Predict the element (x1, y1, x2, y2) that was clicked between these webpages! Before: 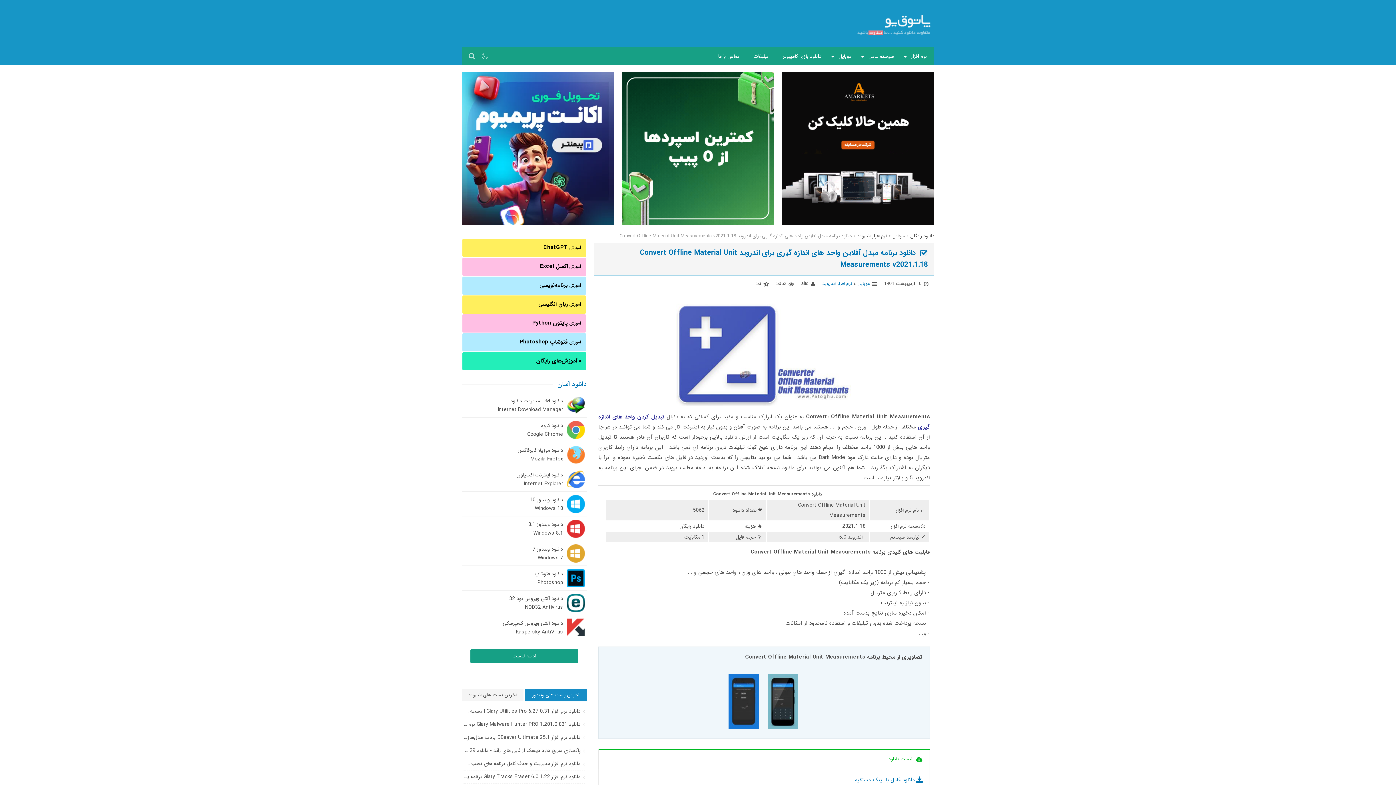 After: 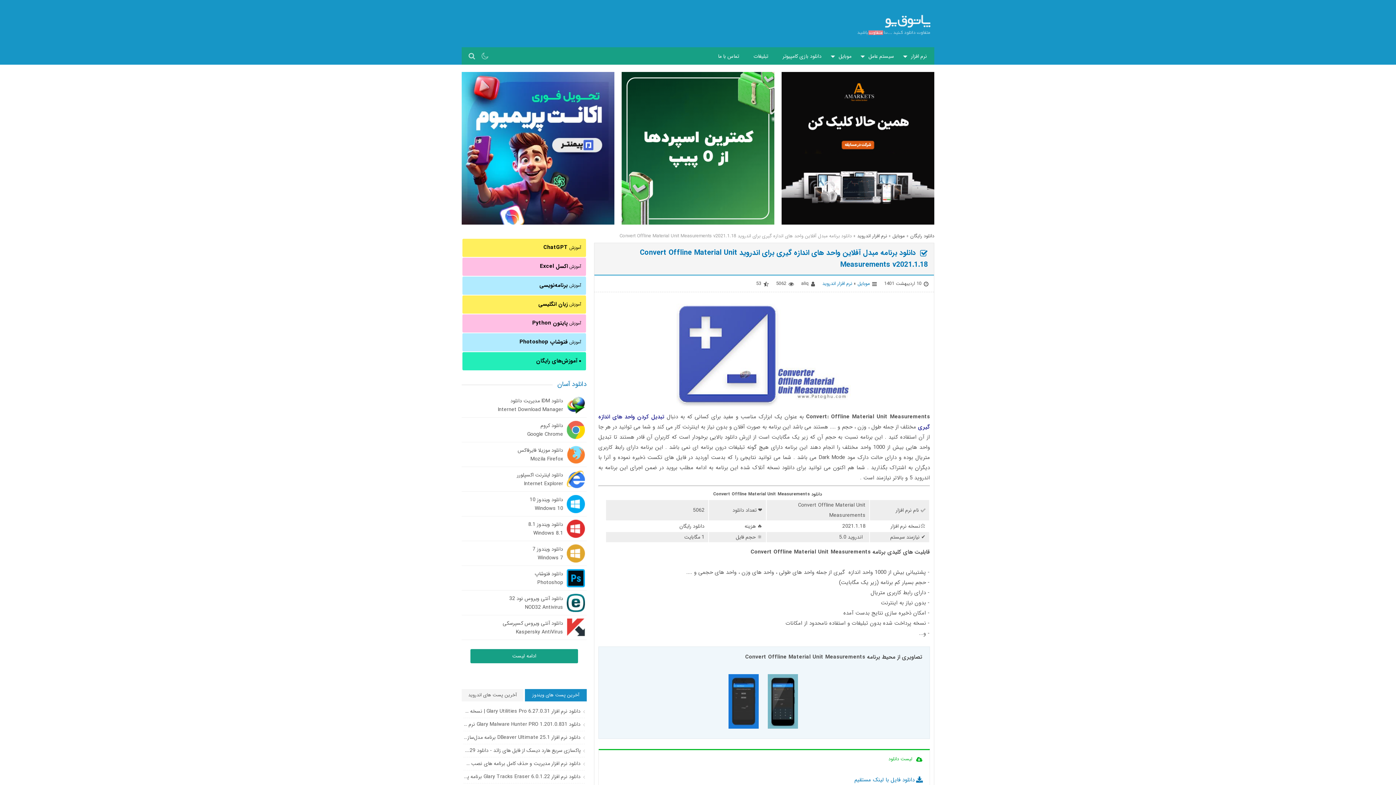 Action: bbox: (461, 144, 614, 152)